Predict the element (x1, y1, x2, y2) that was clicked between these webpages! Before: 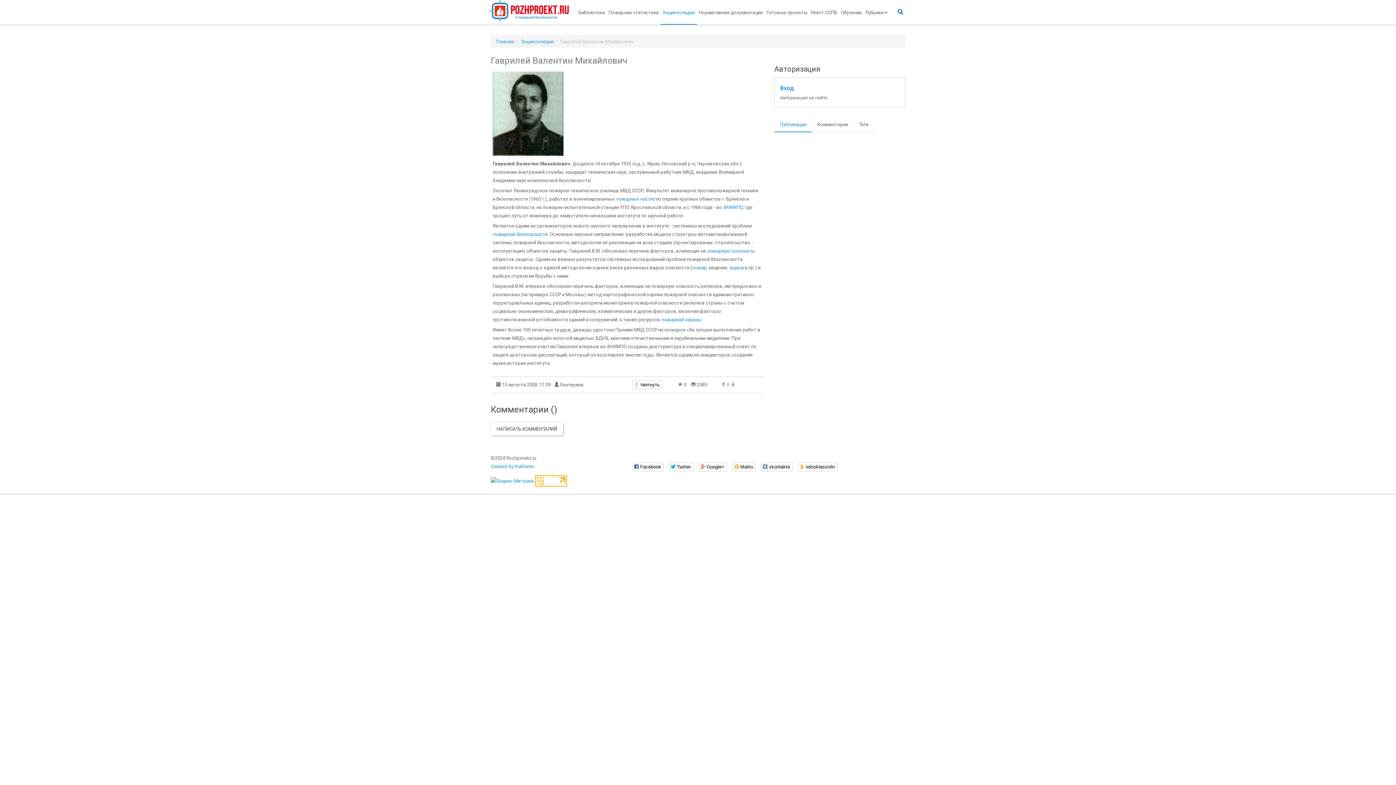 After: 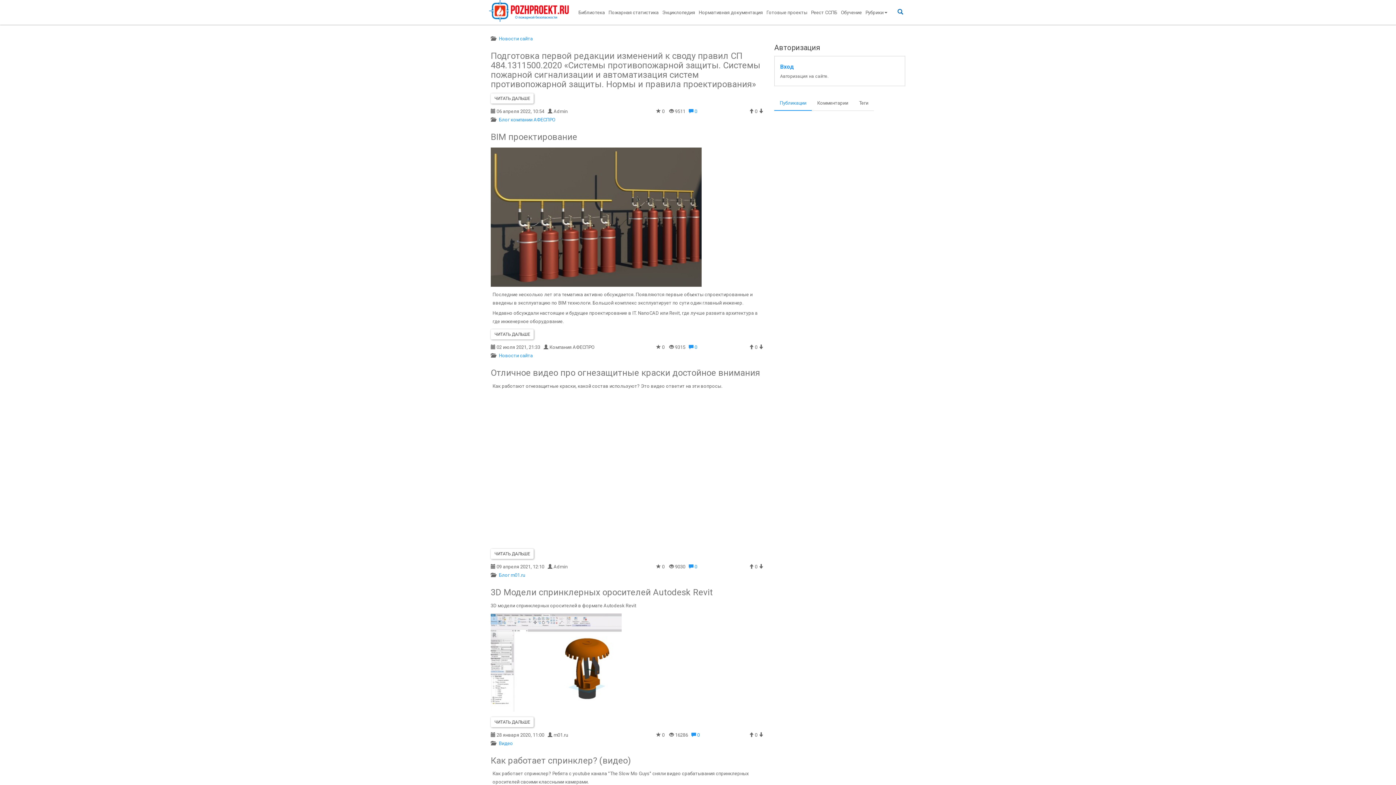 Action: bbox: (485, 0, 576, 23)